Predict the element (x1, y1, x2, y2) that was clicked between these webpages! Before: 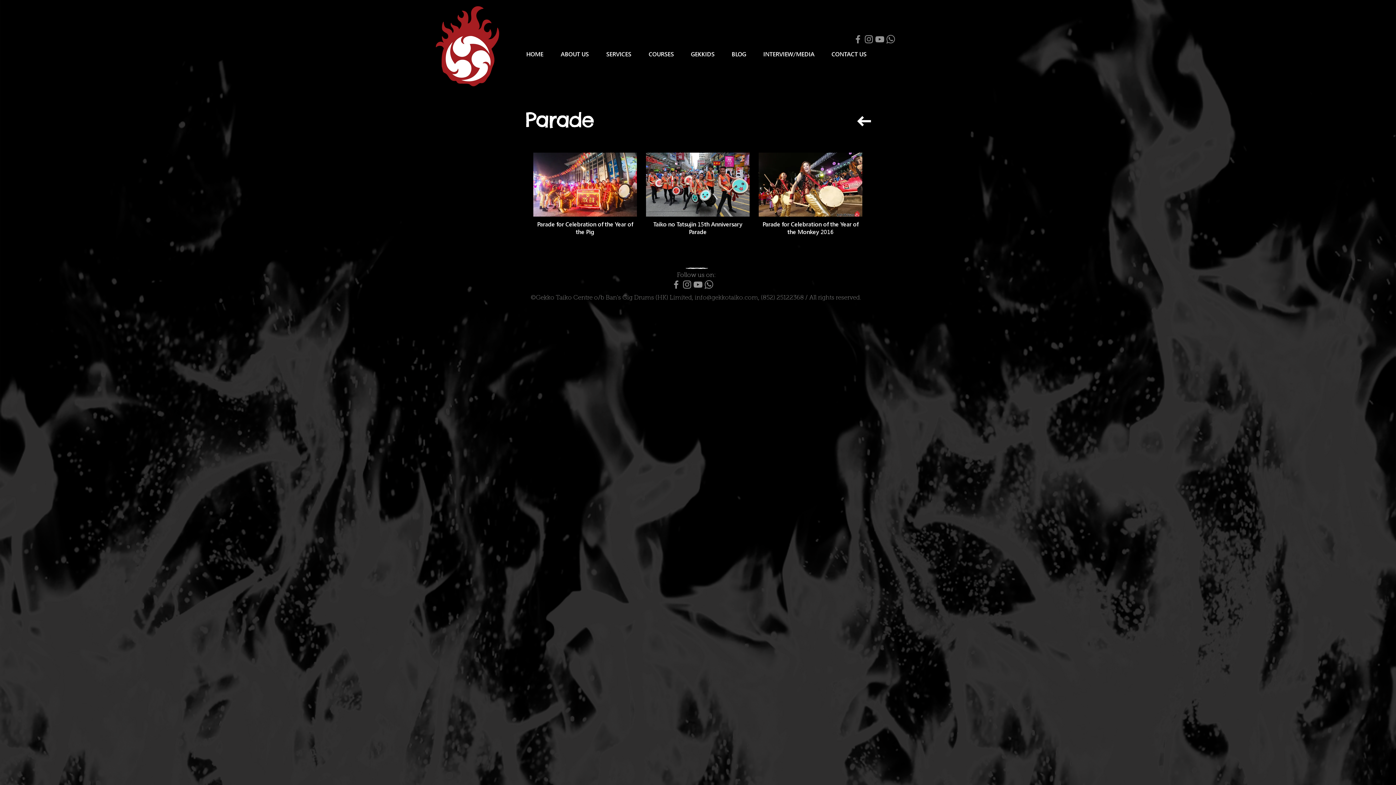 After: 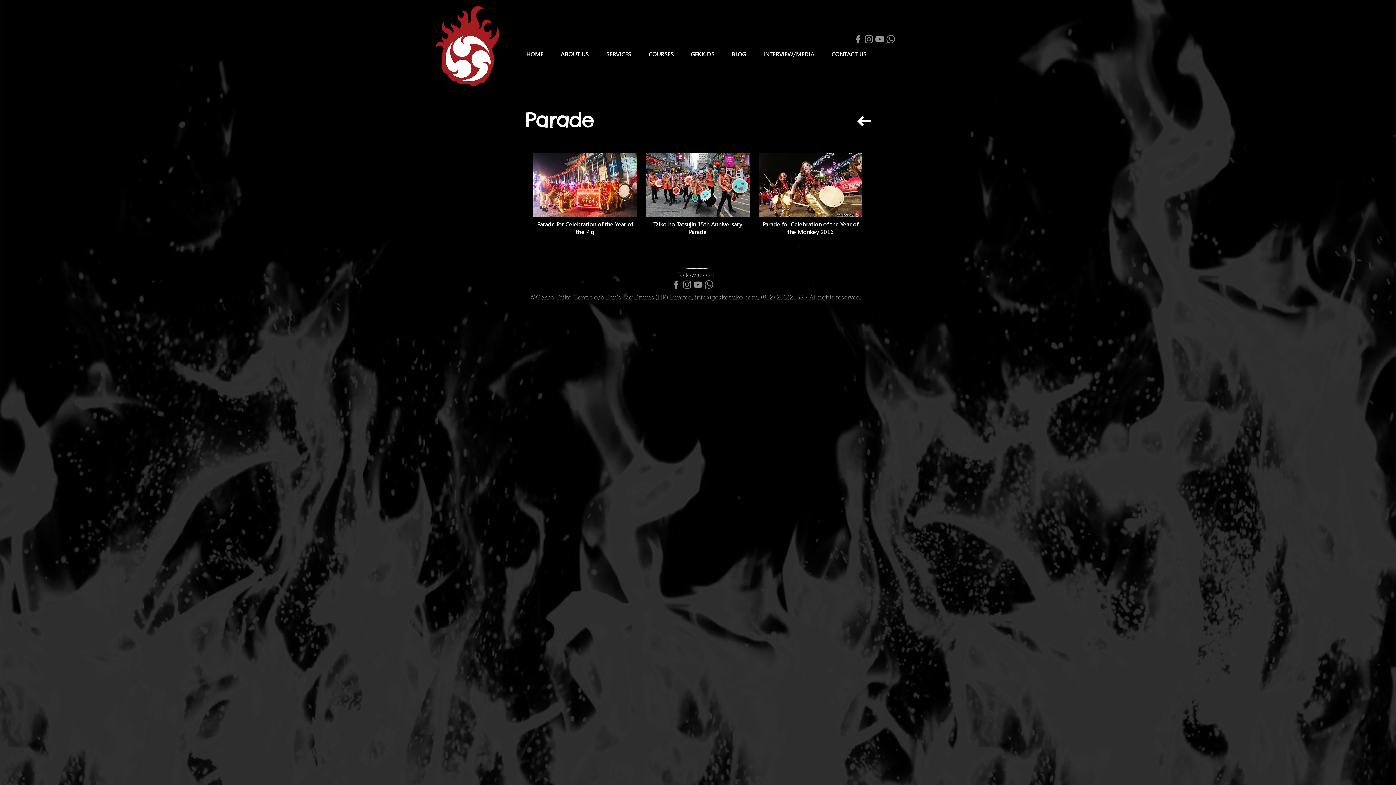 Action: bbox: (852, 33, 863, 44) label: 激鼓樂社 Gekko Taiko Centre Facebook